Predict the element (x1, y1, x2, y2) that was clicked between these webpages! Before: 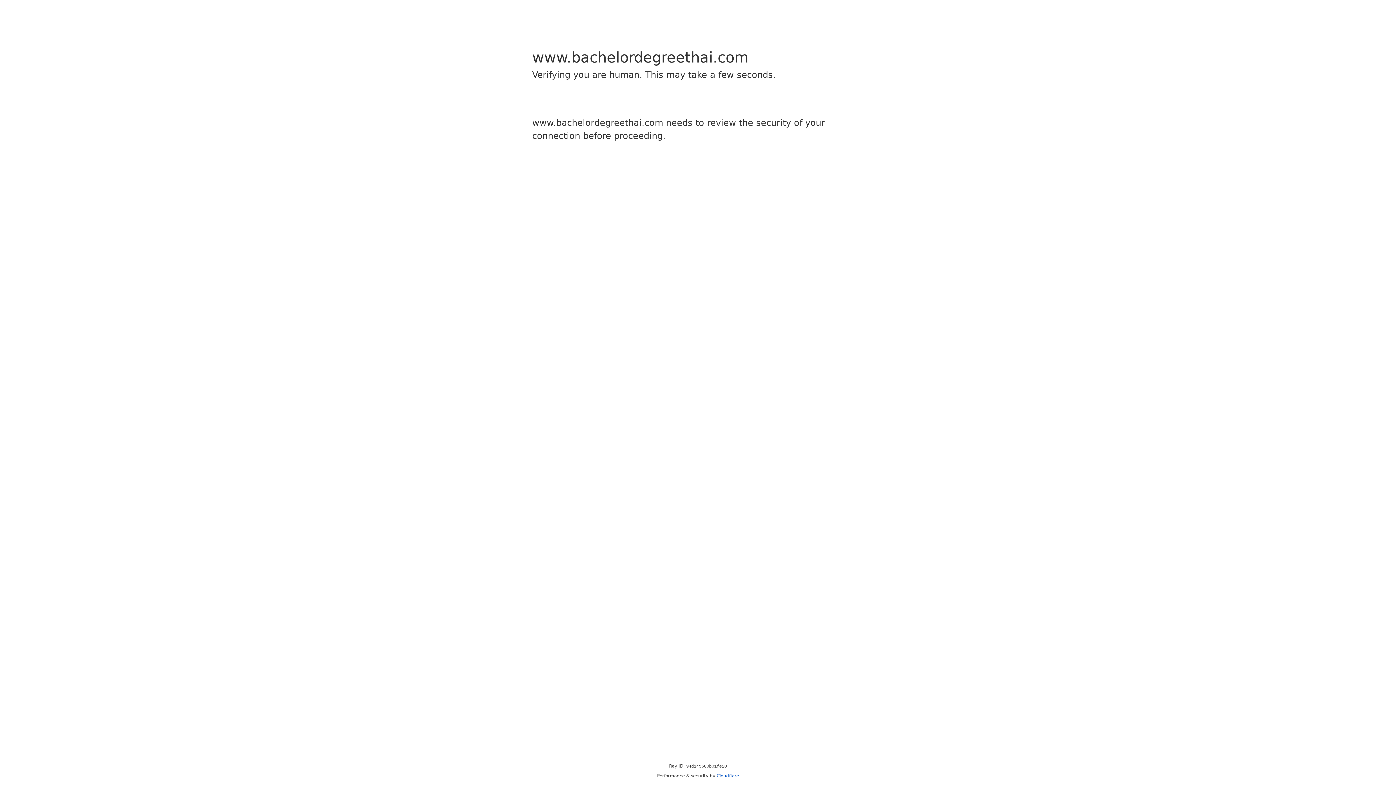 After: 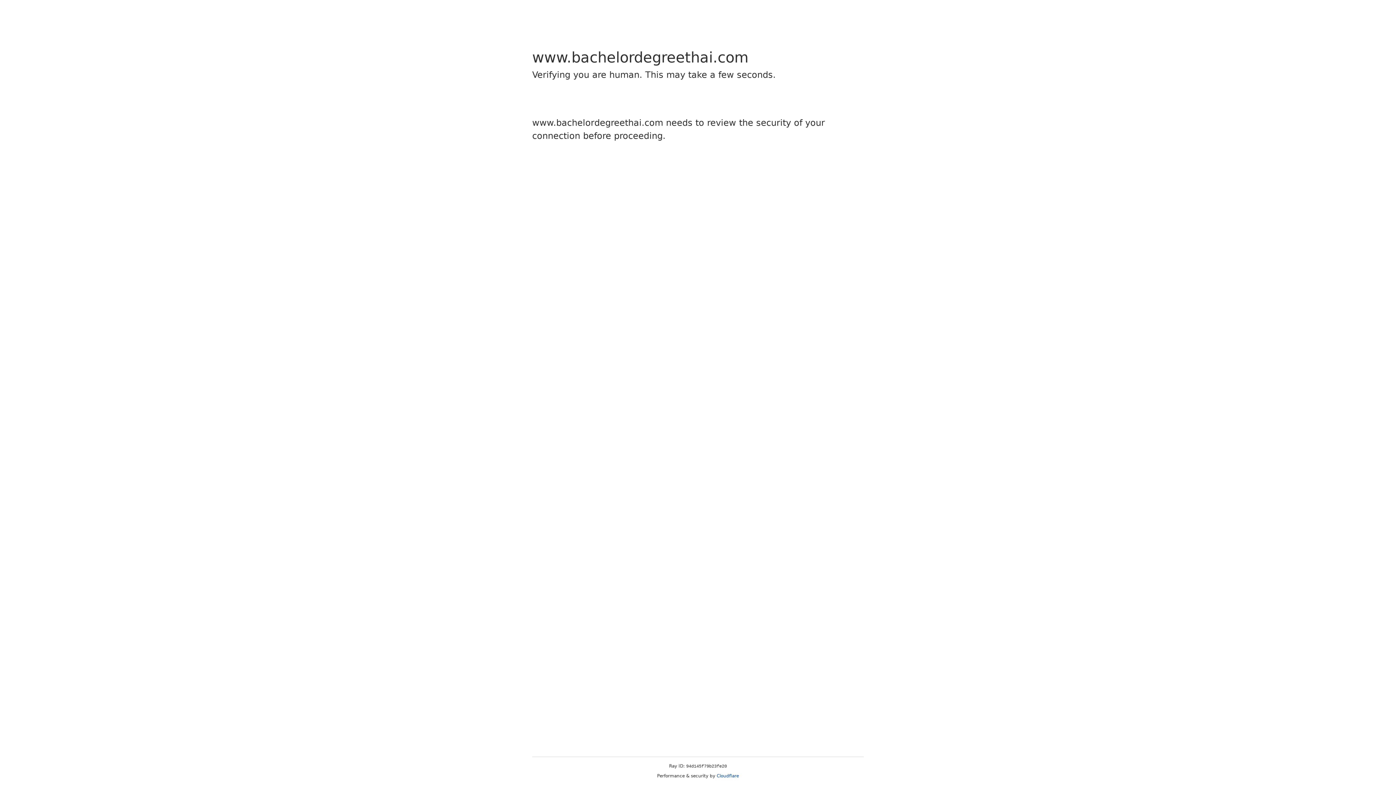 Action: label: Cloudflare bbox: (716, 773, 739, 778)